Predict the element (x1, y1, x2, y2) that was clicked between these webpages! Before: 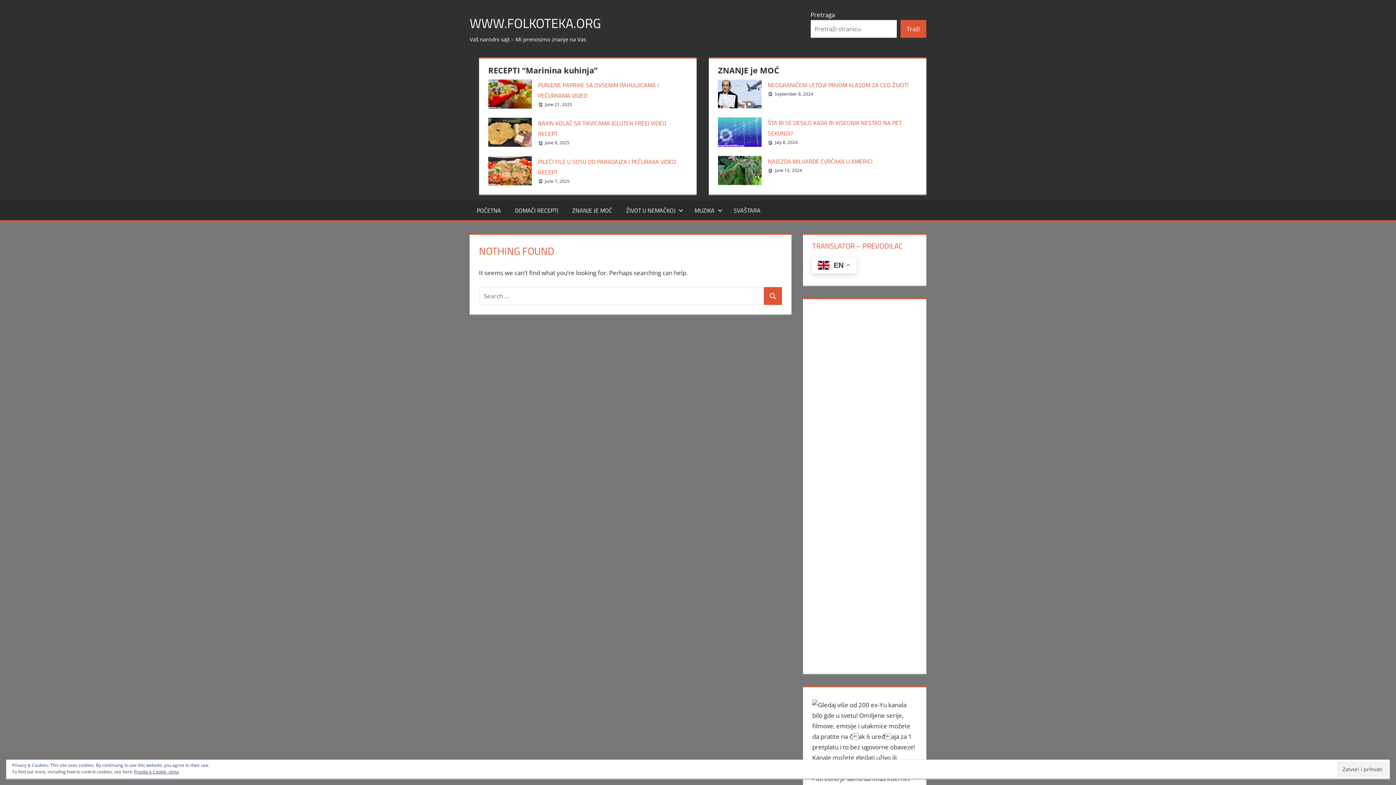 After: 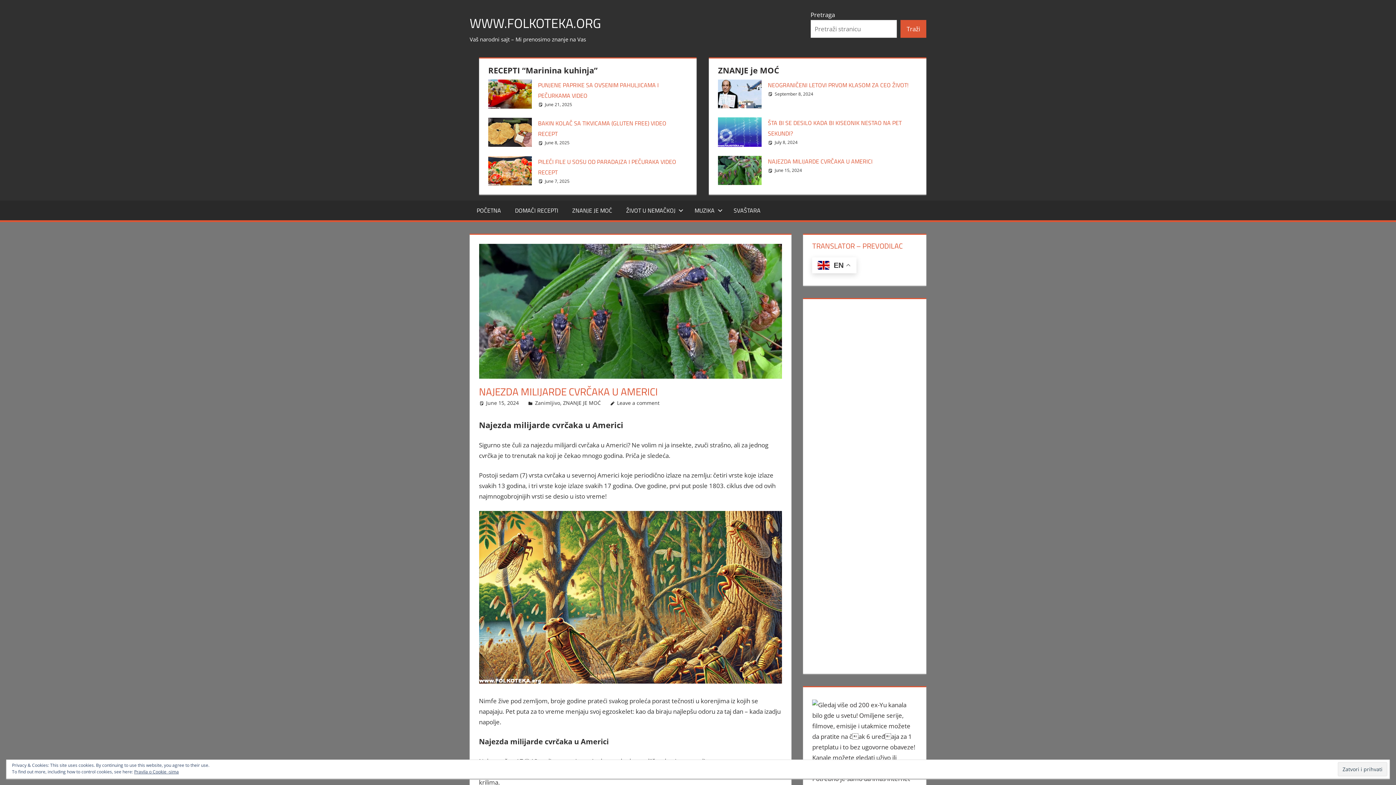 Action: label: NAJEZDA MILIJARDE CVRČAKA U AMERICI bbox: (768, 157, 872, 165)